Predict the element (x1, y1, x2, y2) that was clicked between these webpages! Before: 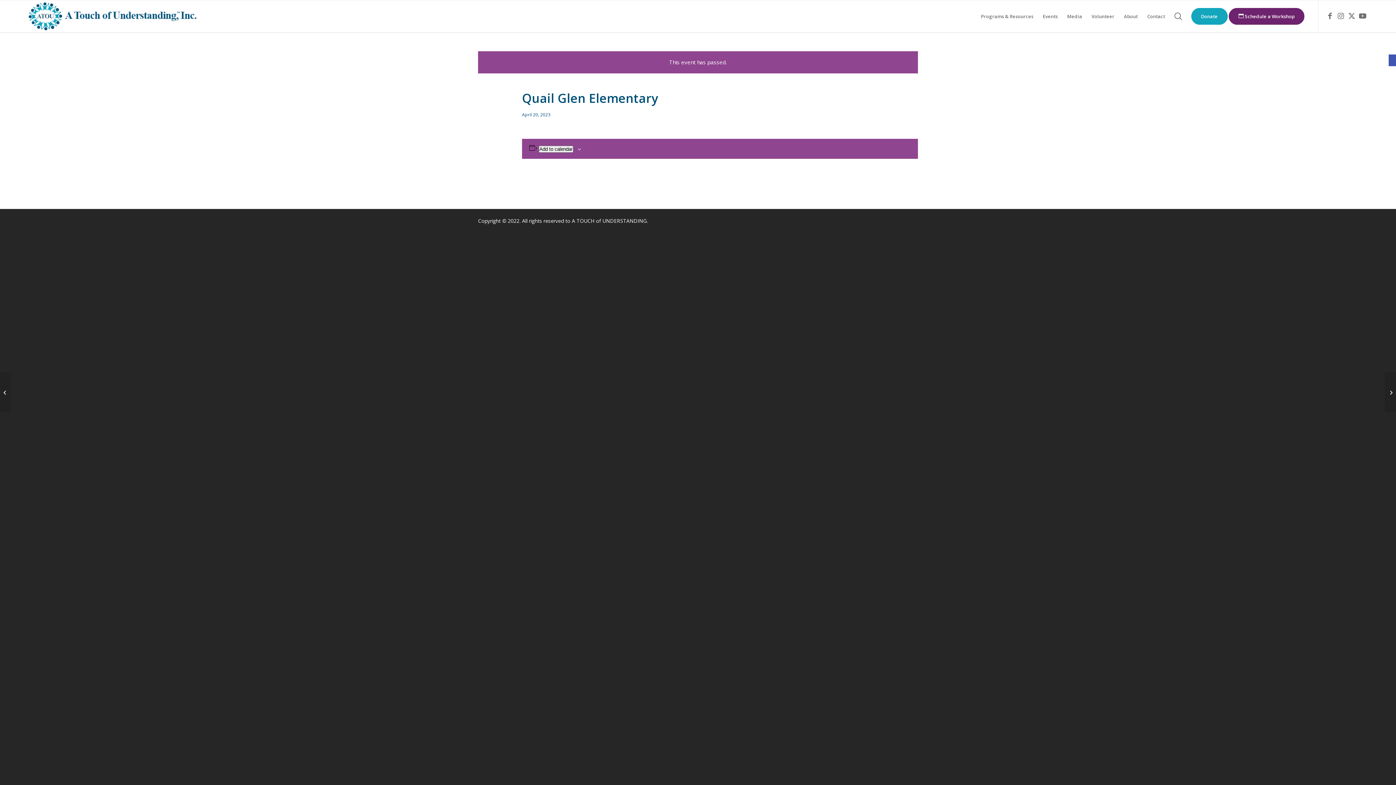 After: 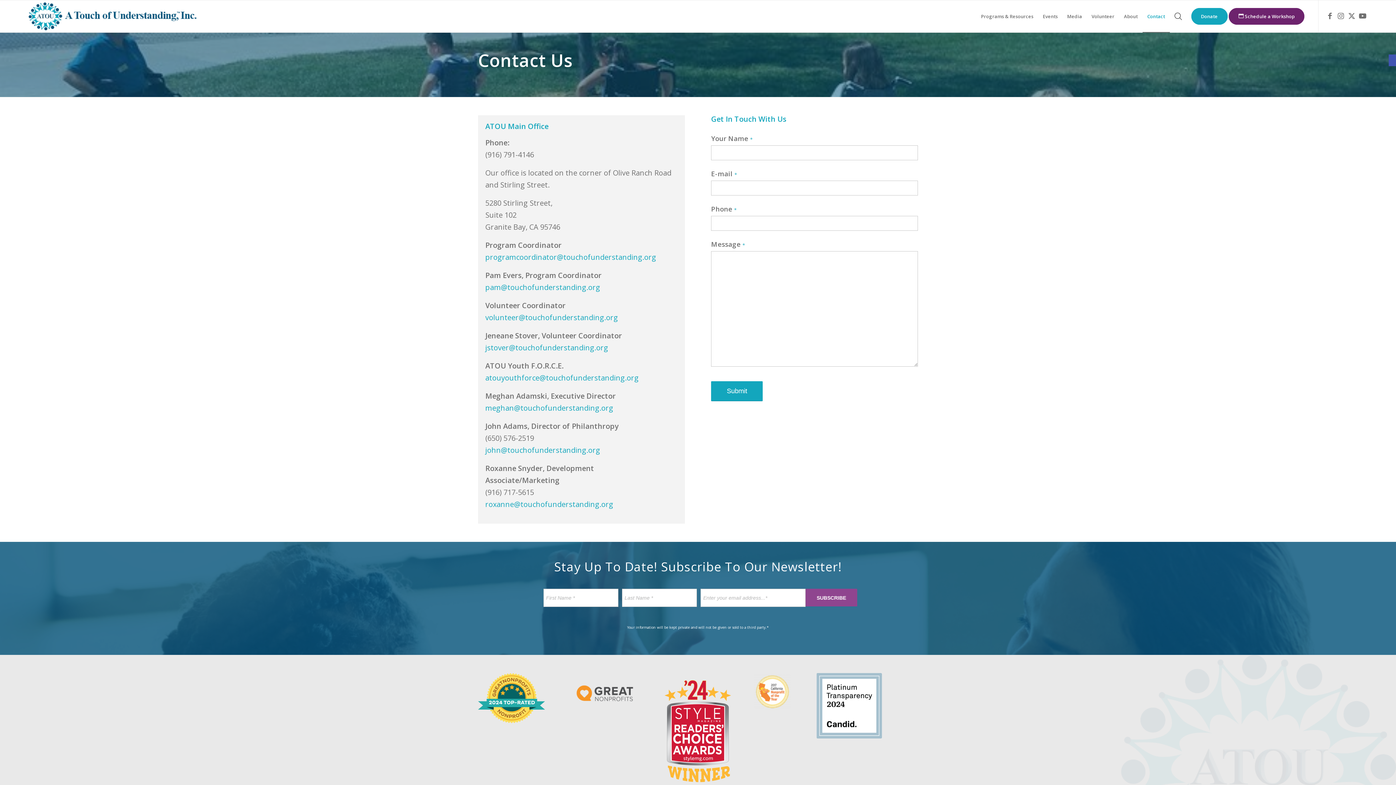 Action: label: Contact bbox: (1142, 0, 1170, 32)